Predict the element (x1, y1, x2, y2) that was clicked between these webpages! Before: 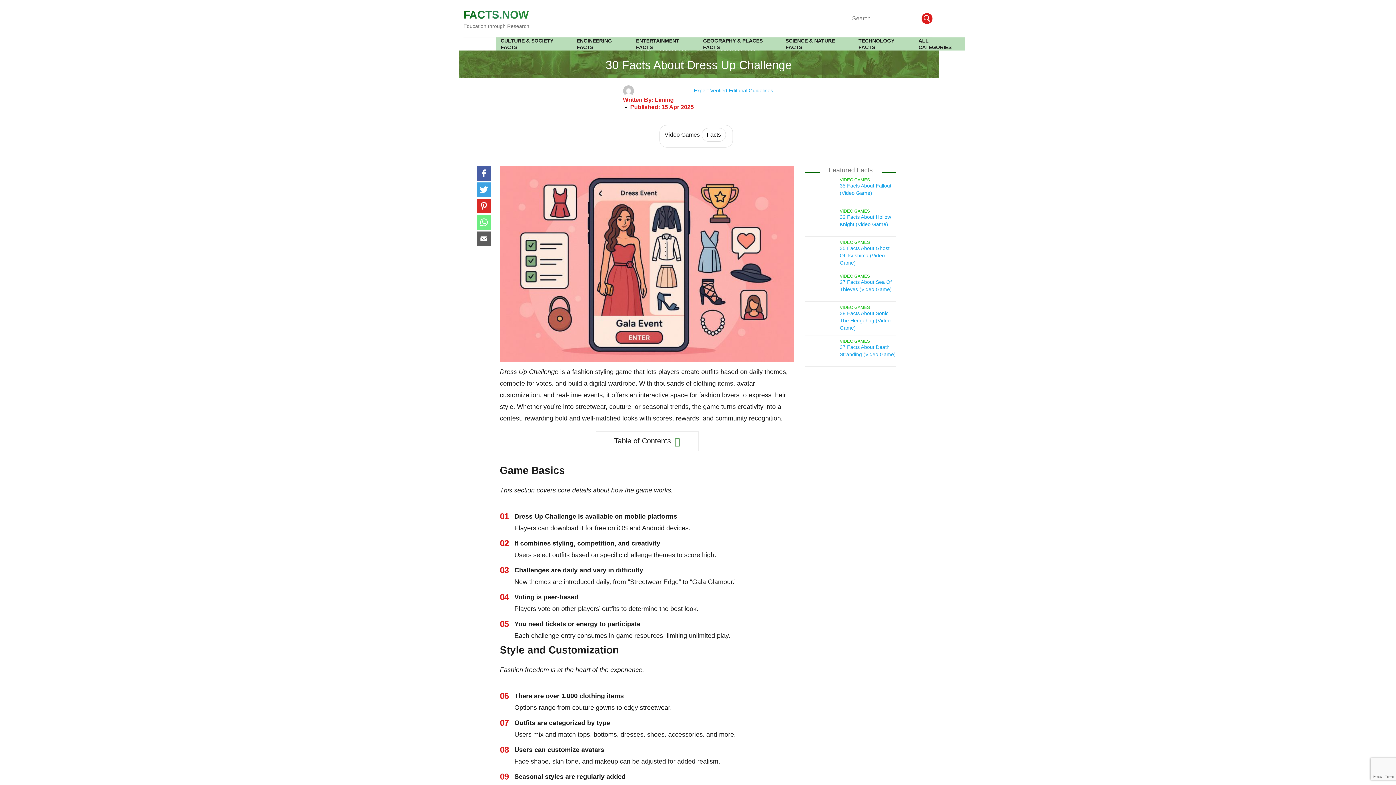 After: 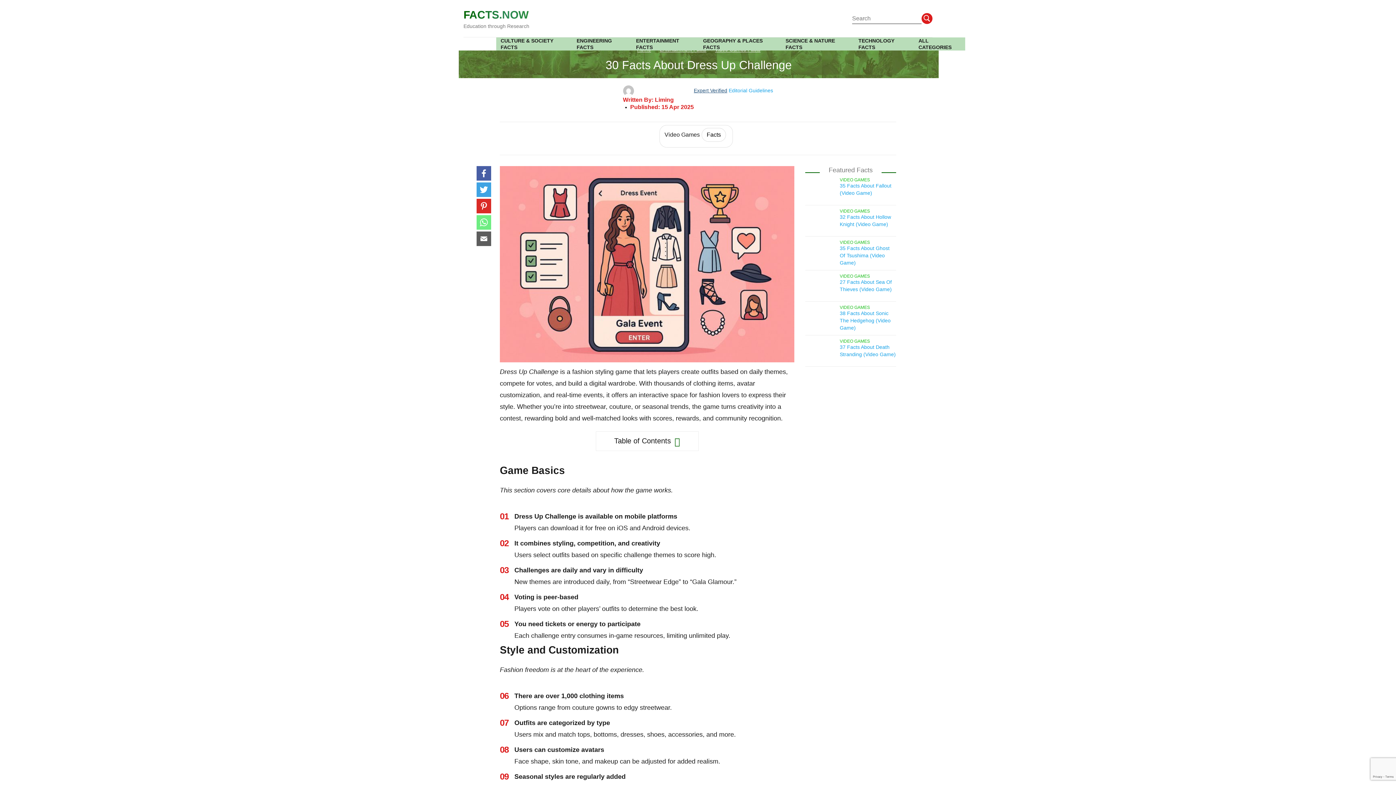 Action: bbox: (694, 87, 727, 93) label: Expert Verified